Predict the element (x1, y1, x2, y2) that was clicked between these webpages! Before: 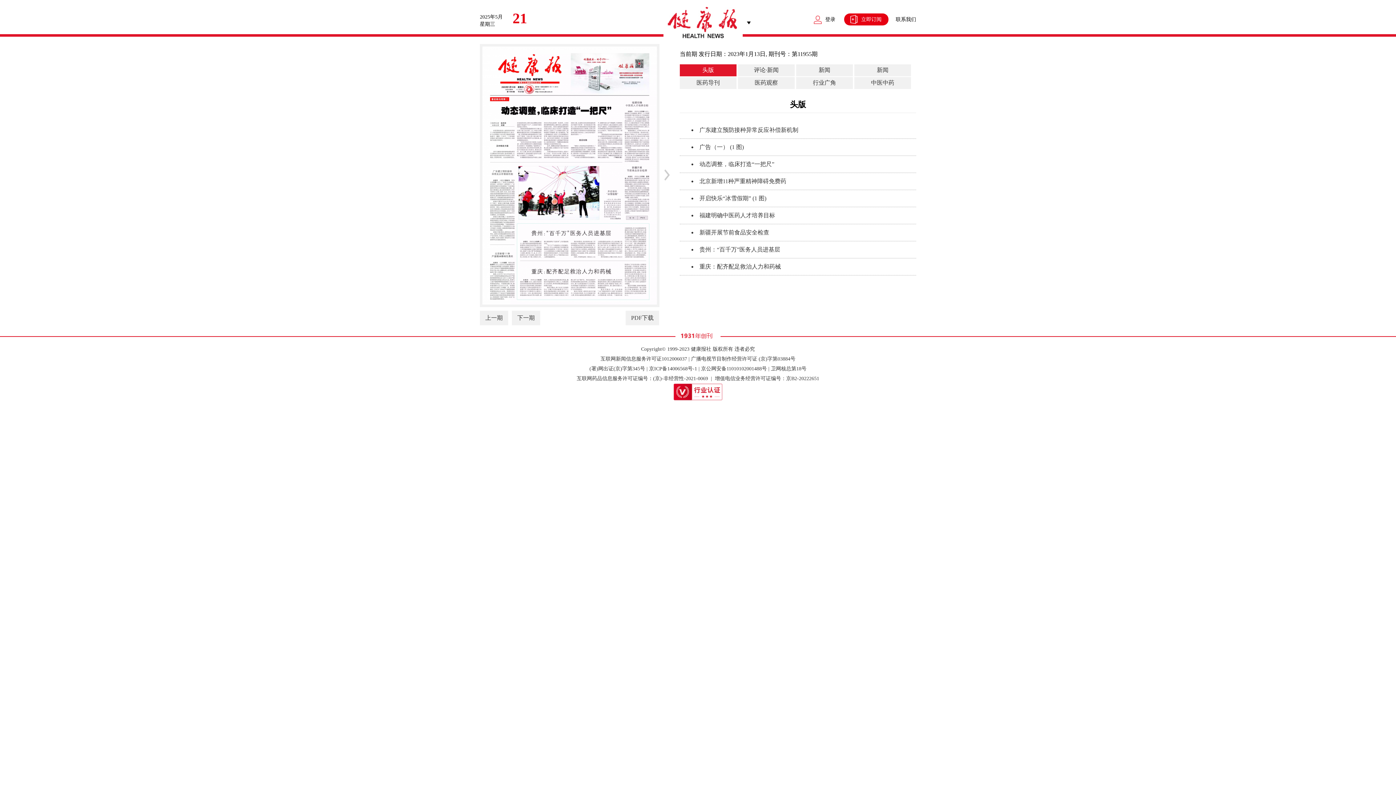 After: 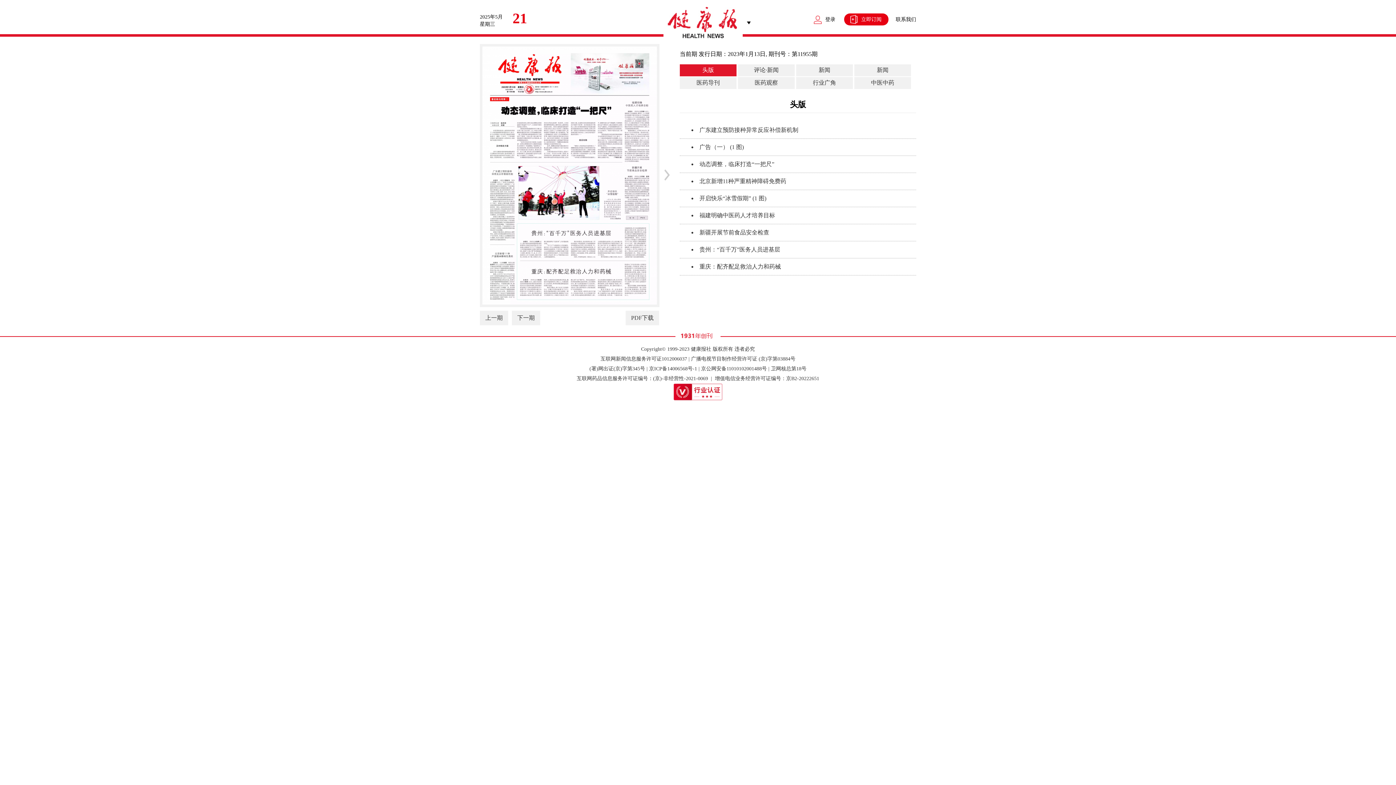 Action: bbox: (673, 396, 722, 401)